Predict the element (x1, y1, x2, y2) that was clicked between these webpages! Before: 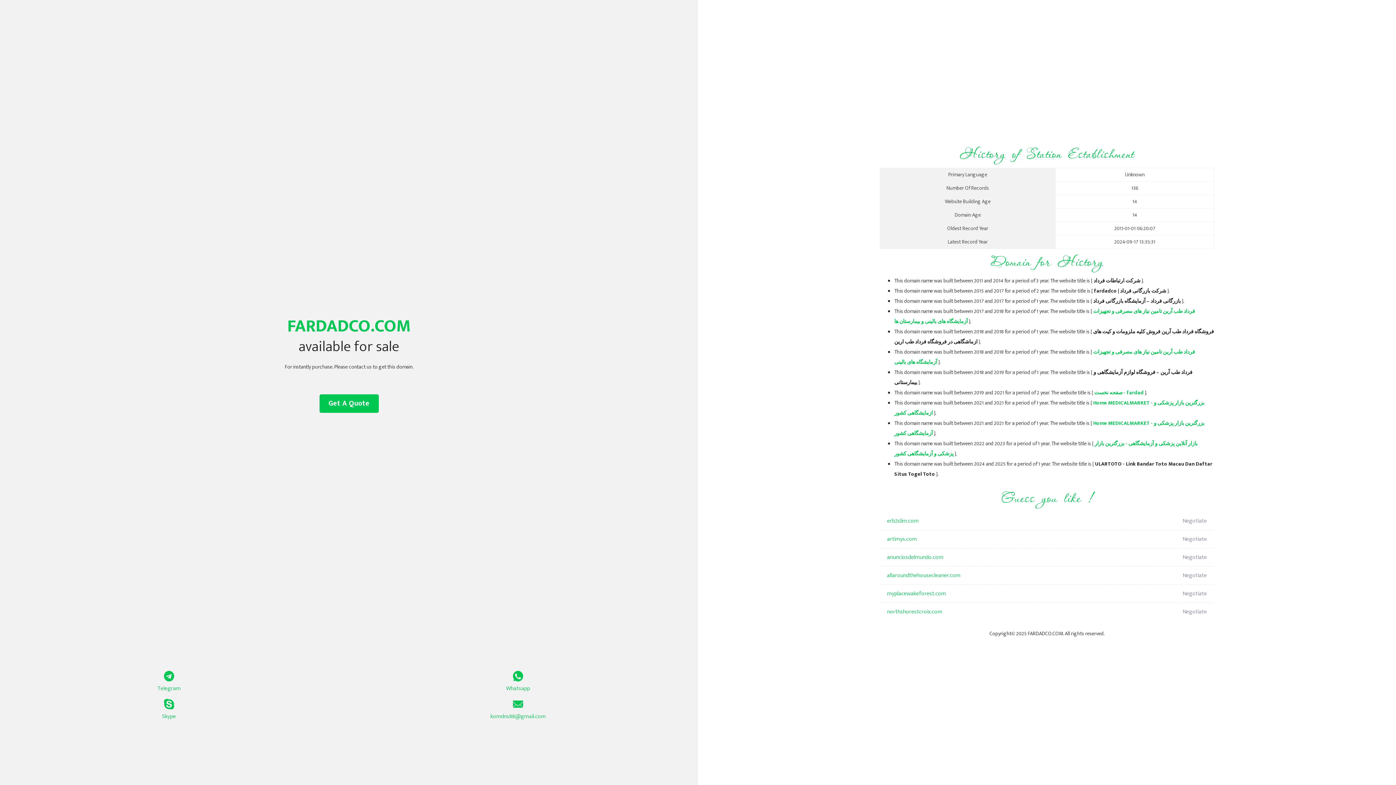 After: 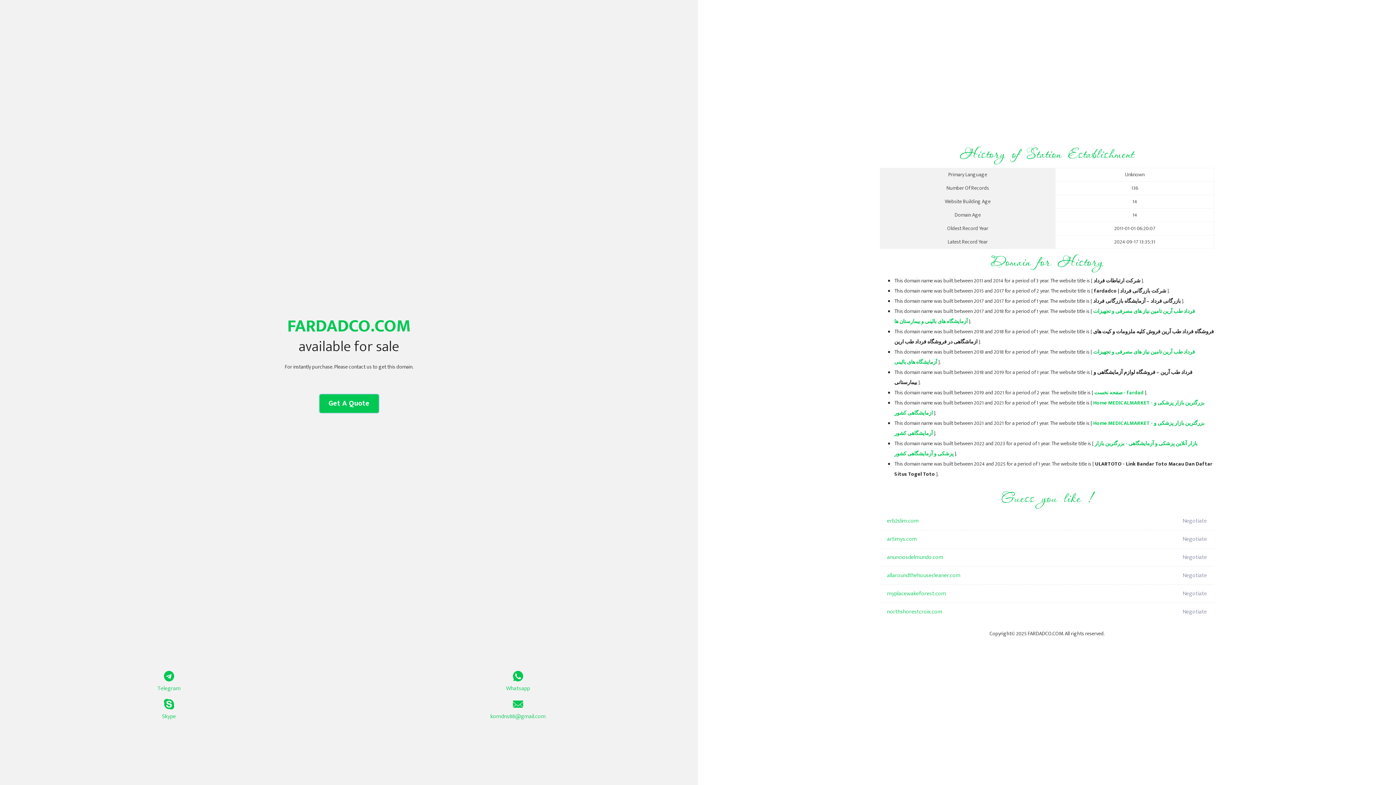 Action: label: Get A Quote bbox: (319, 394, 378, 413)